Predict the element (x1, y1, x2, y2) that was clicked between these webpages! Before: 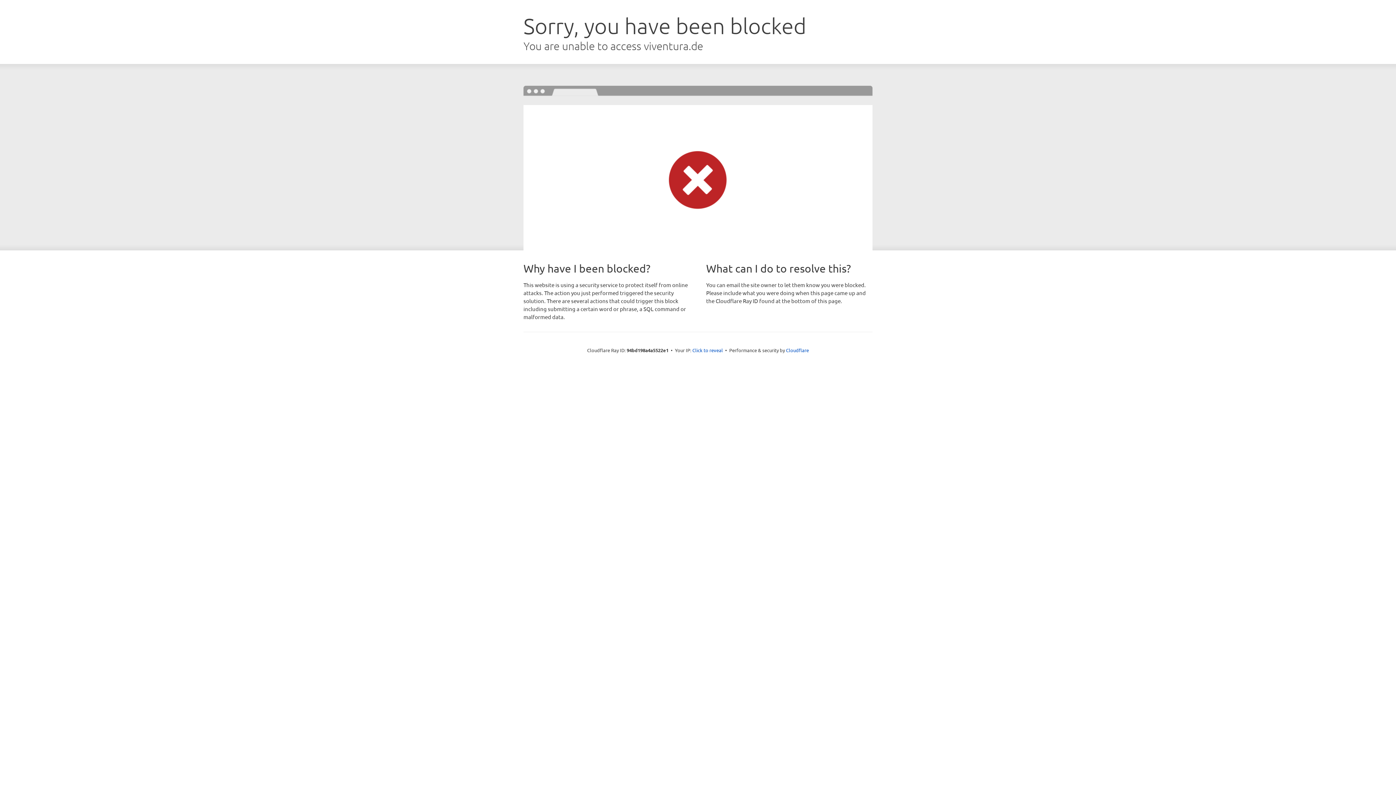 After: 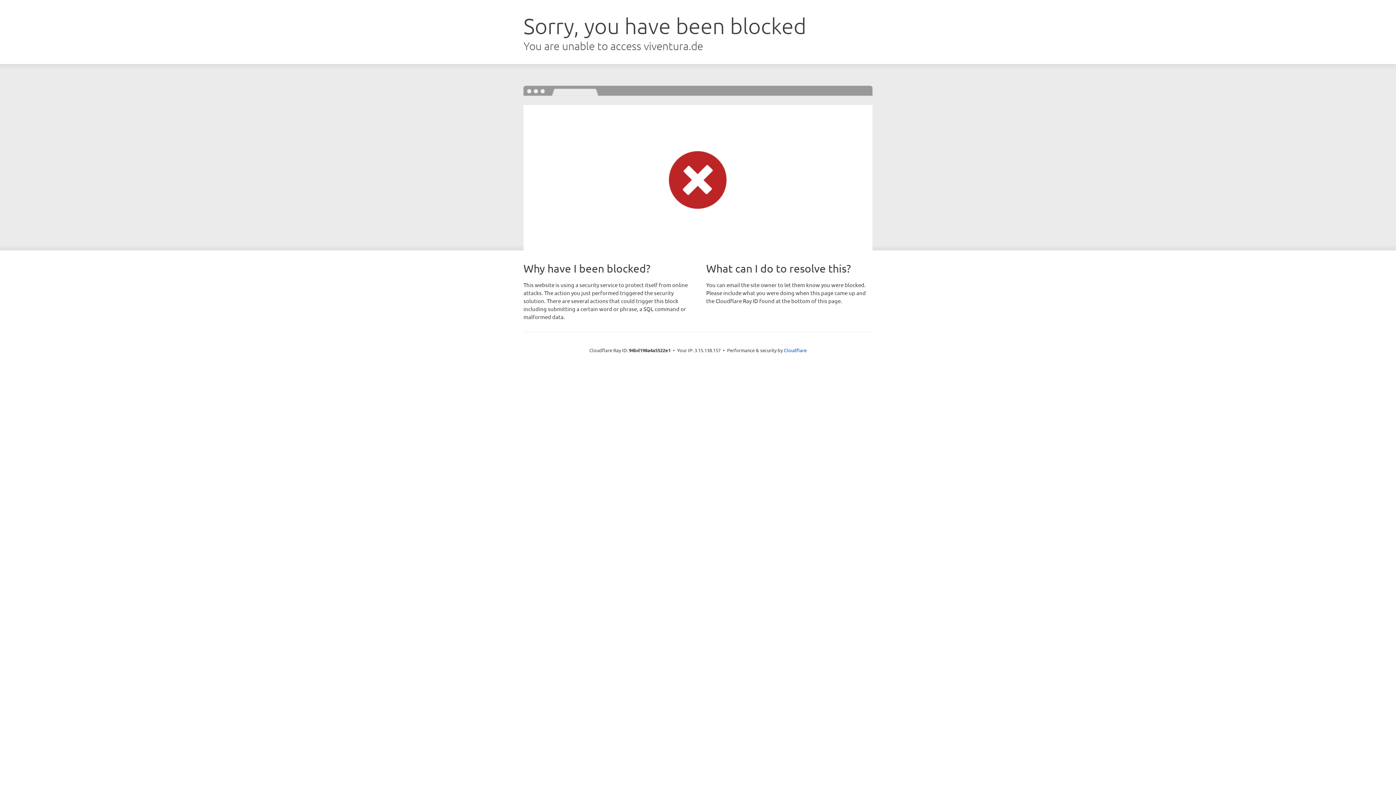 Action: bbox: (692, 346, 723, 353) label: Click to reveal